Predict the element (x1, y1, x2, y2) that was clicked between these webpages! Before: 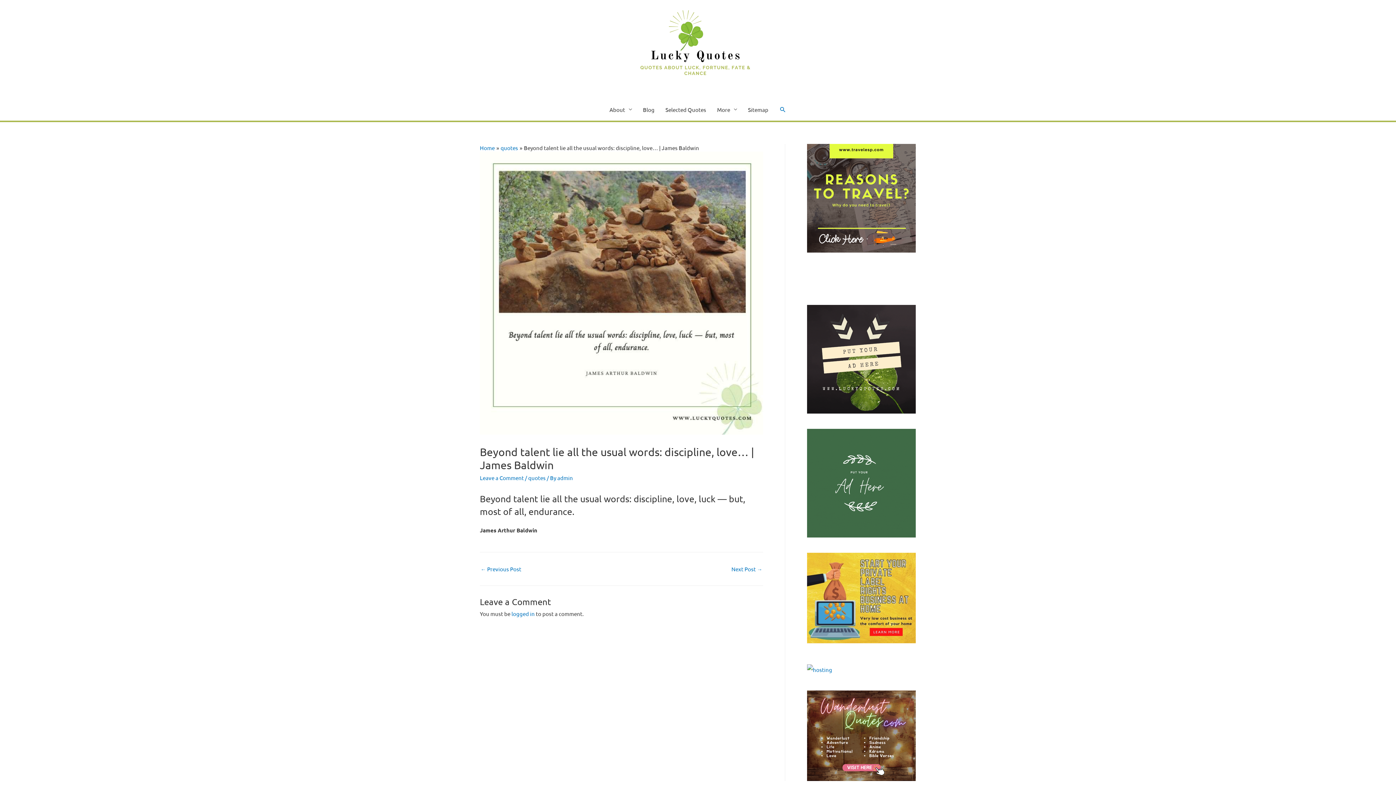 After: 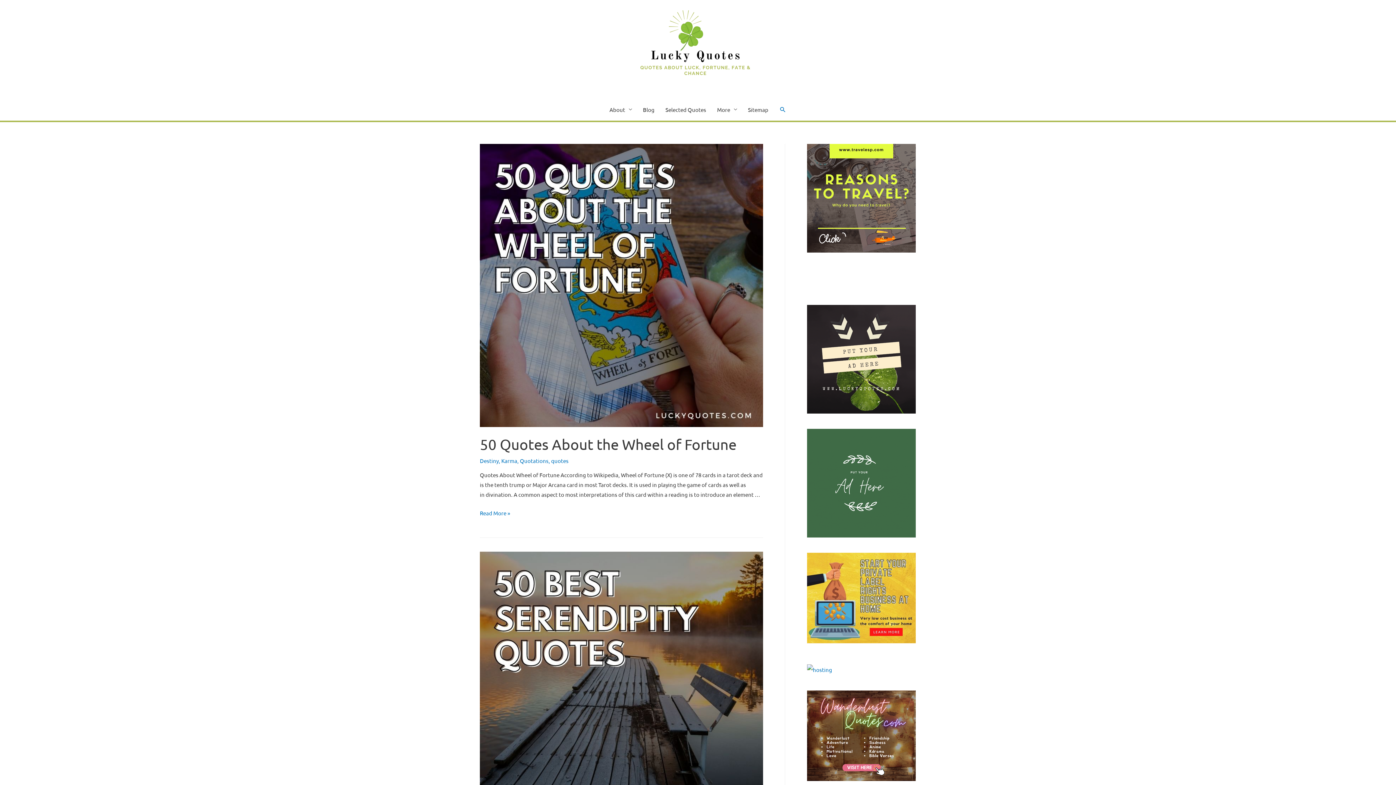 Action: bbox: (628, 42, 762, 49)